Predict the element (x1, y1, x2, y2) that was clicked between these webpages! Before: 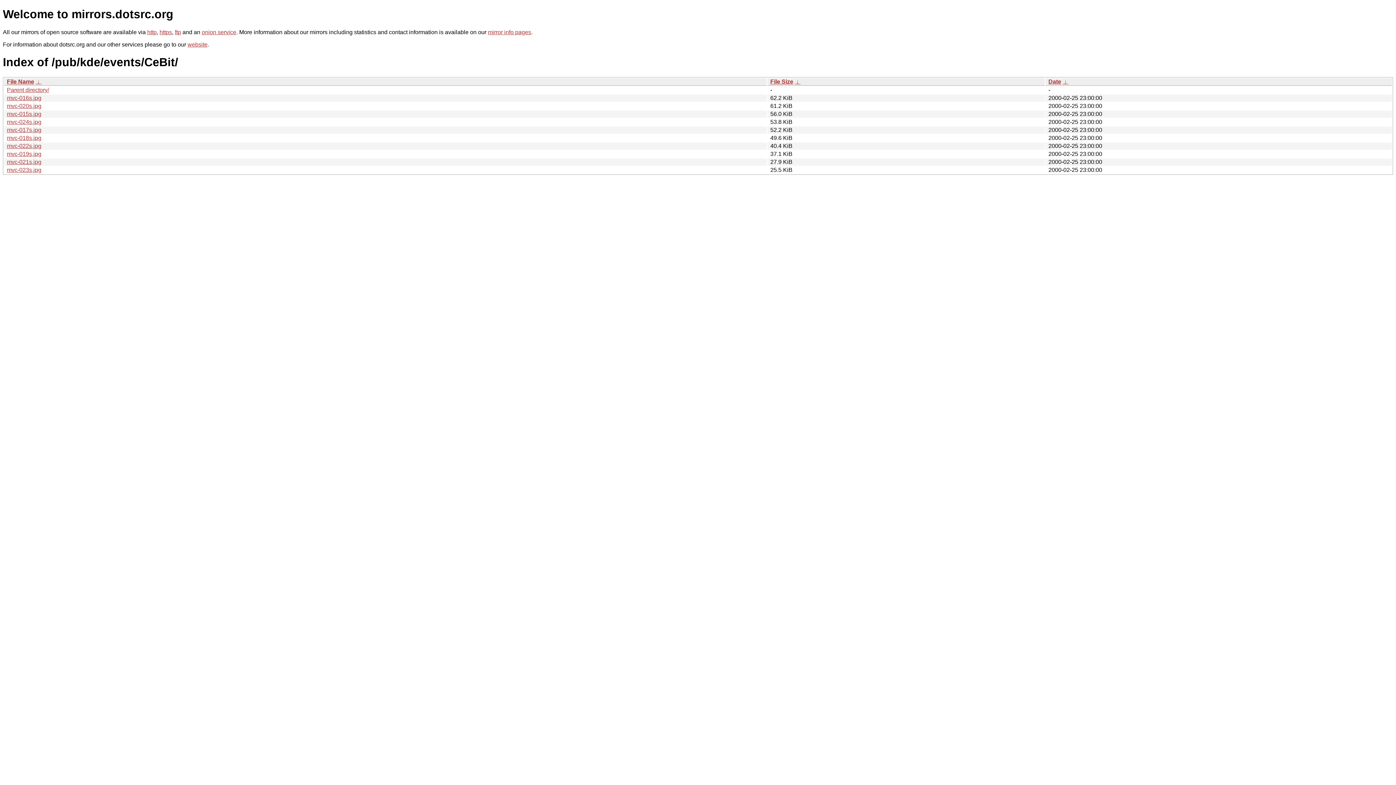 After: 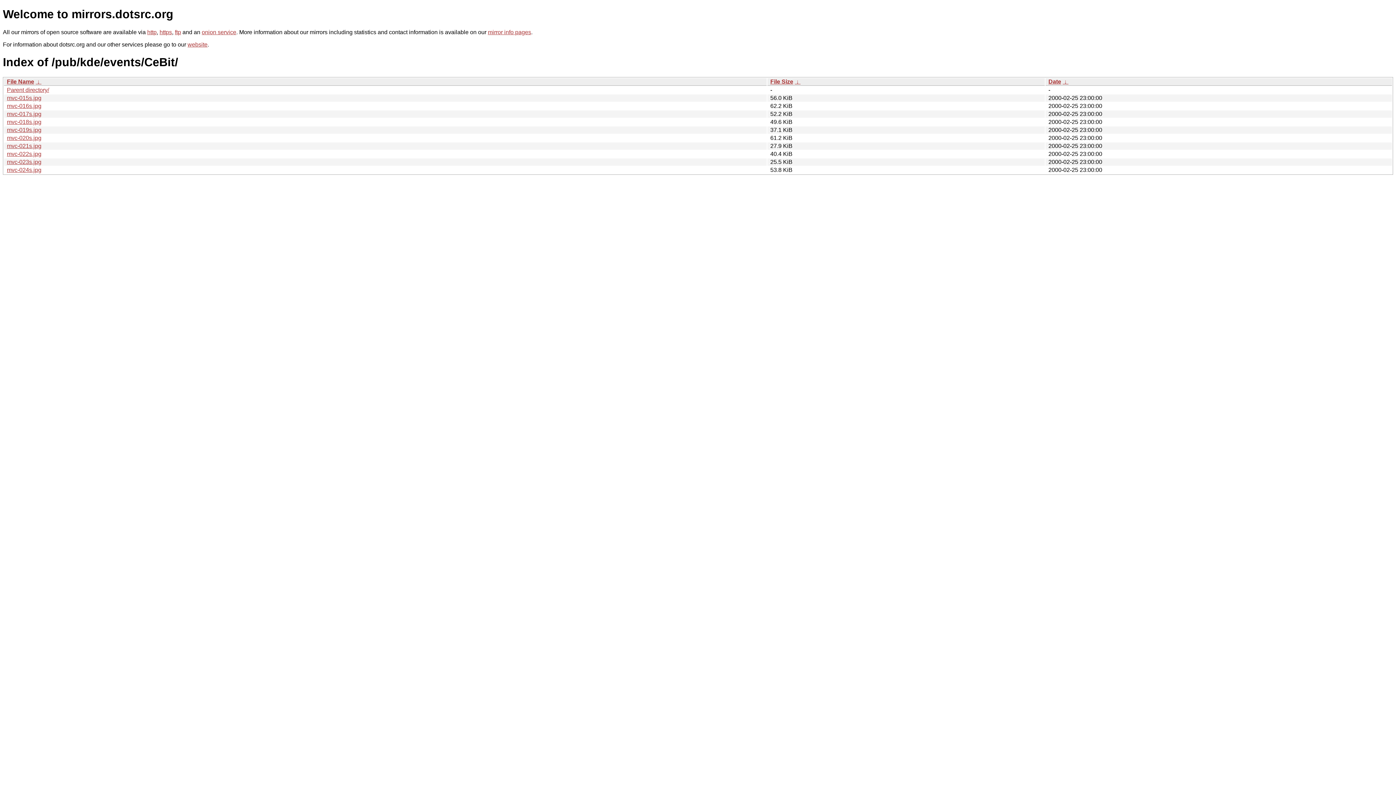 Action: bbox: (6, 78, 34, 84) label: File Name